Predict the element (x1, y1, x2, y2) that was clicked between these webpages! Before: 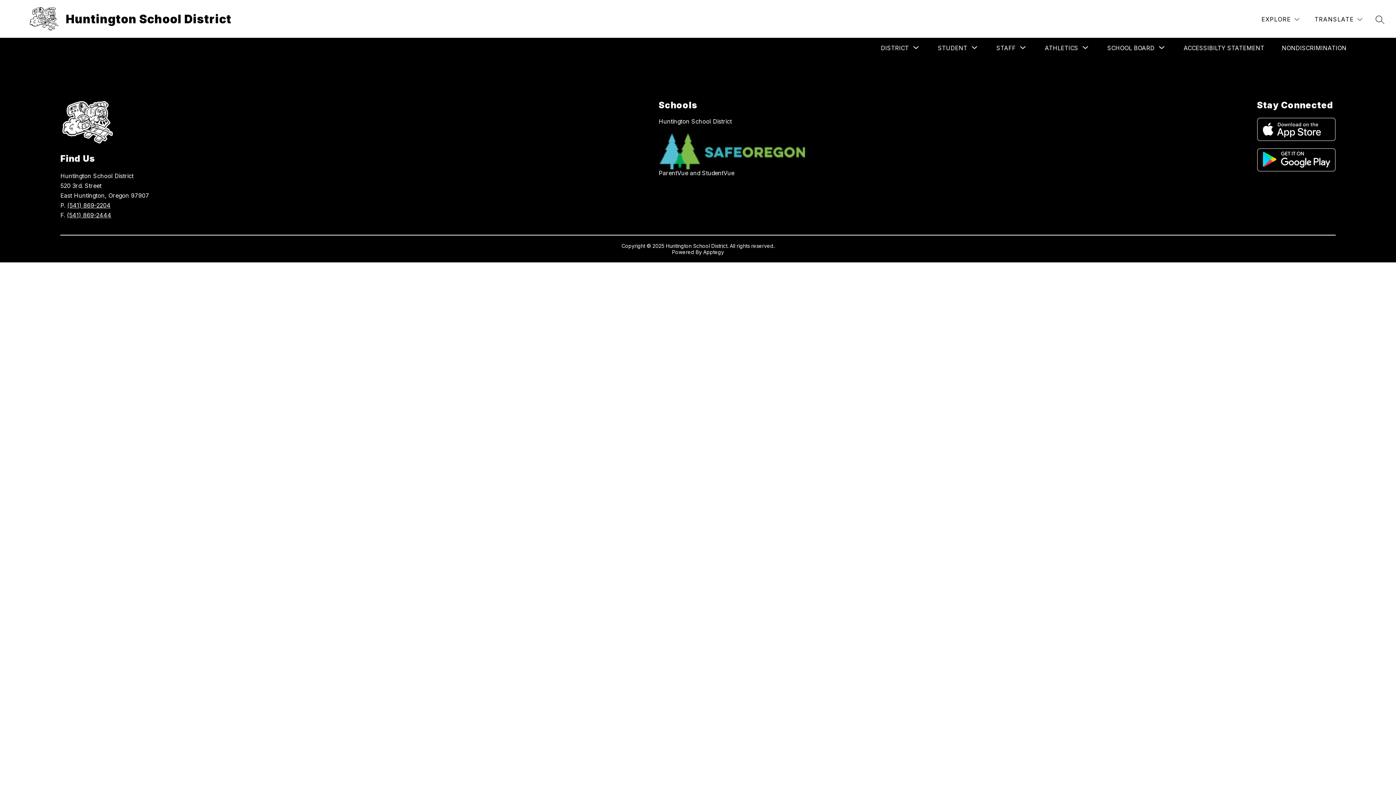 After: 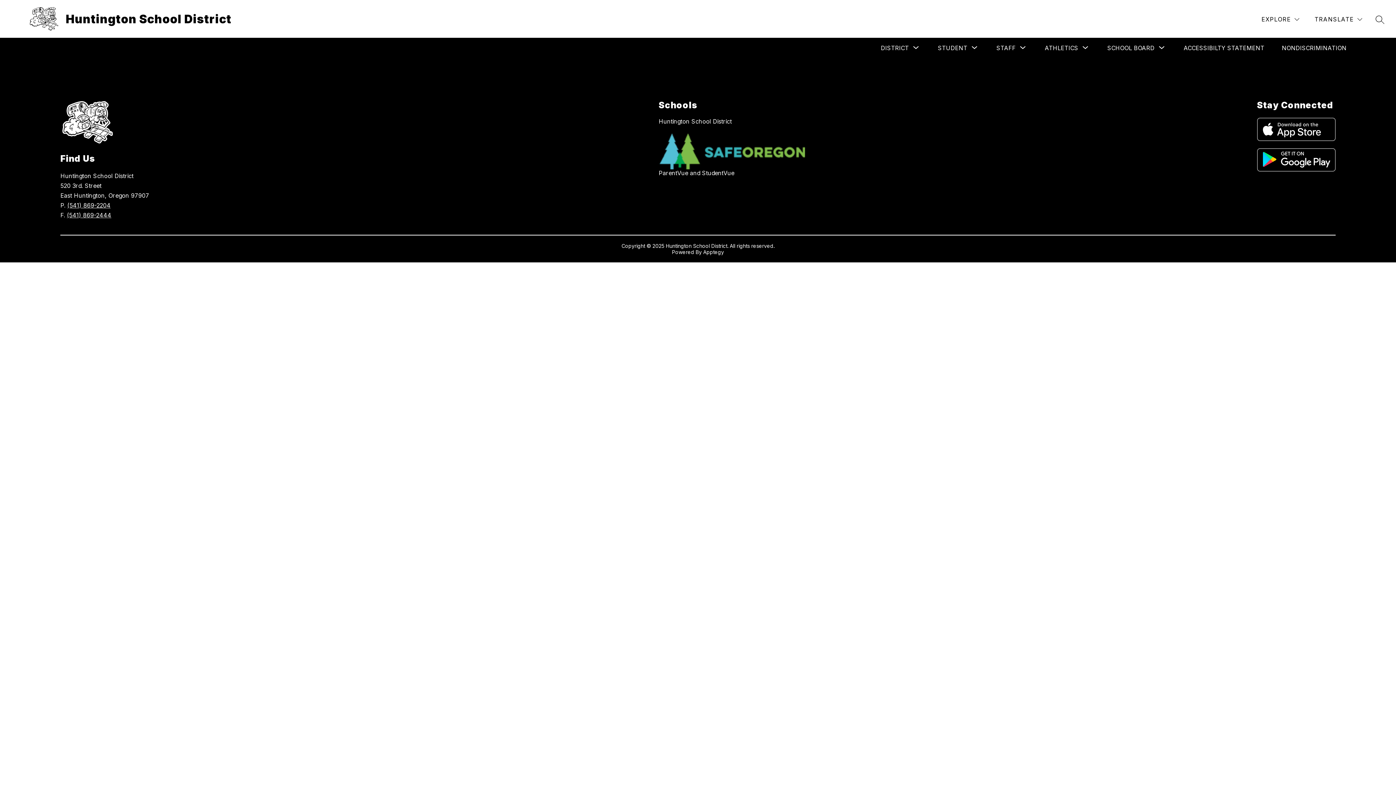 Action: label: Apptegy
Visit us to learn more bbox: (703, 249, 724, 255)